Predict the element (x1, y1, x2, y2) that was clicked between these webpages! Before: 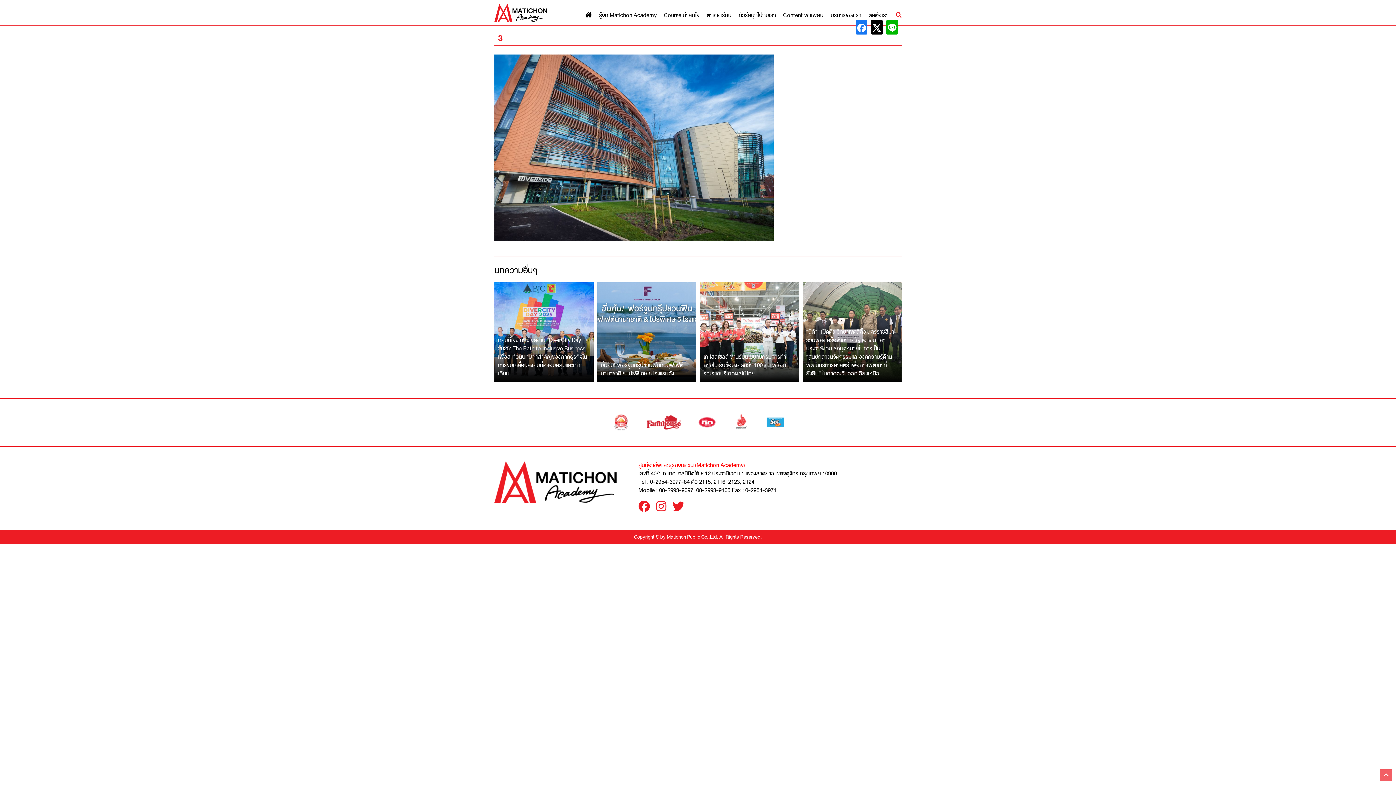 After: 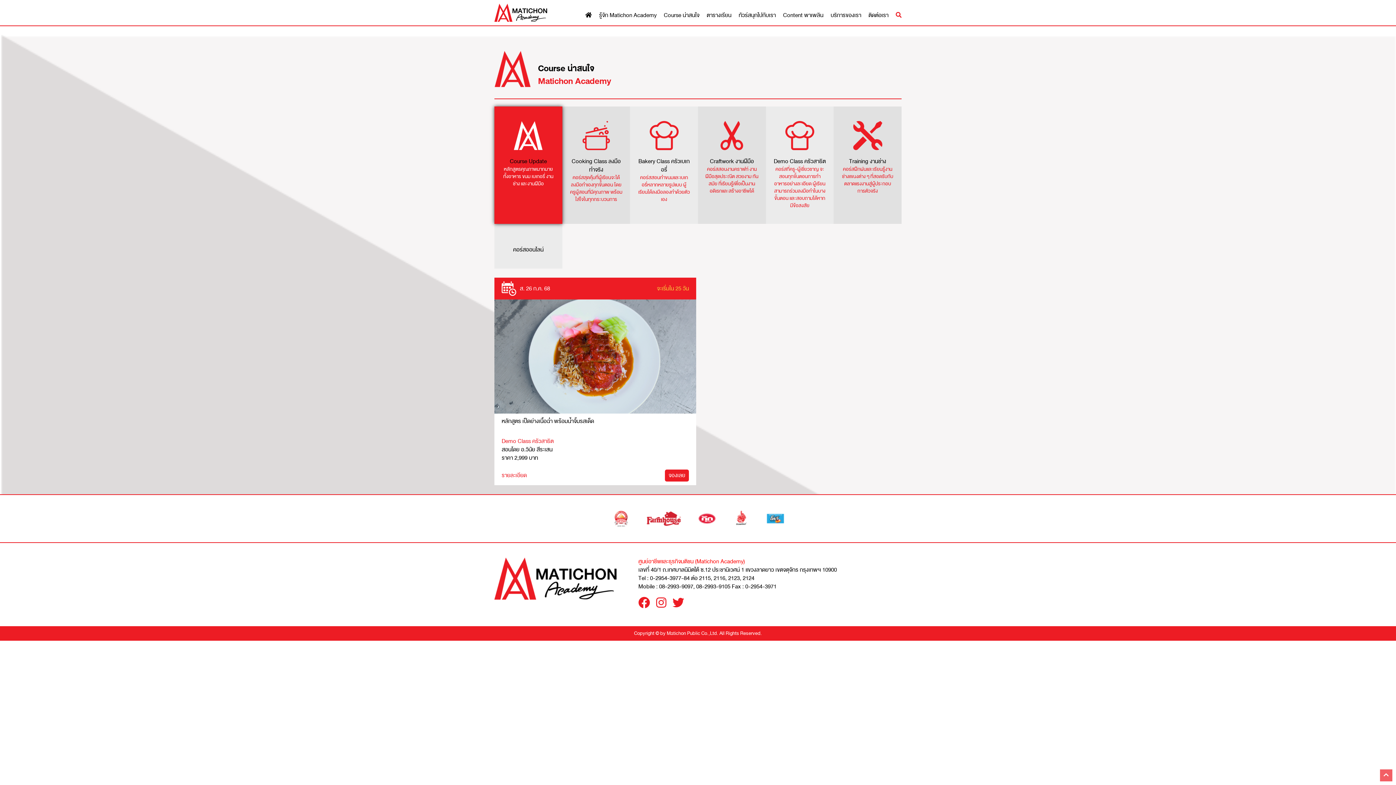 Action: label: Course น่าสนใจ bbox: (664, 11, 699, 19)